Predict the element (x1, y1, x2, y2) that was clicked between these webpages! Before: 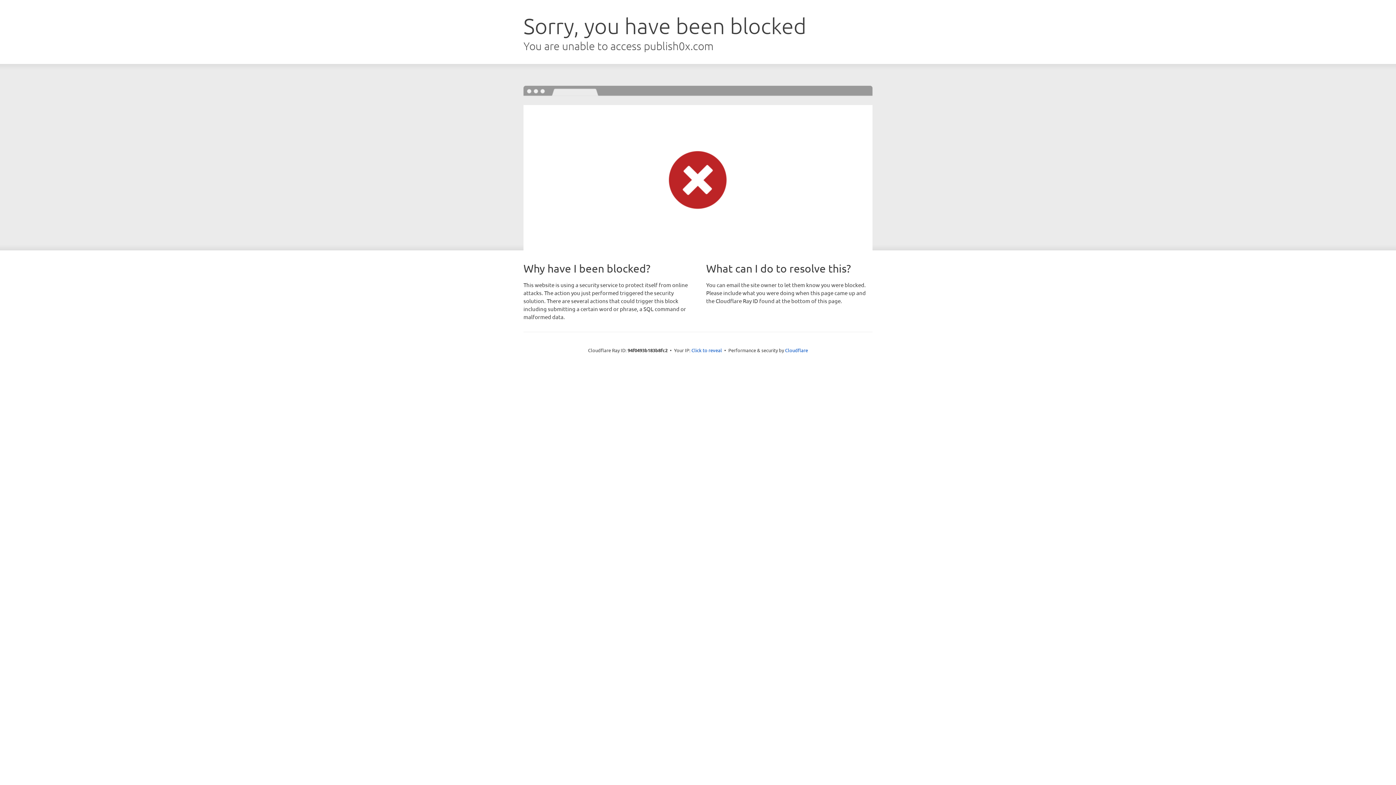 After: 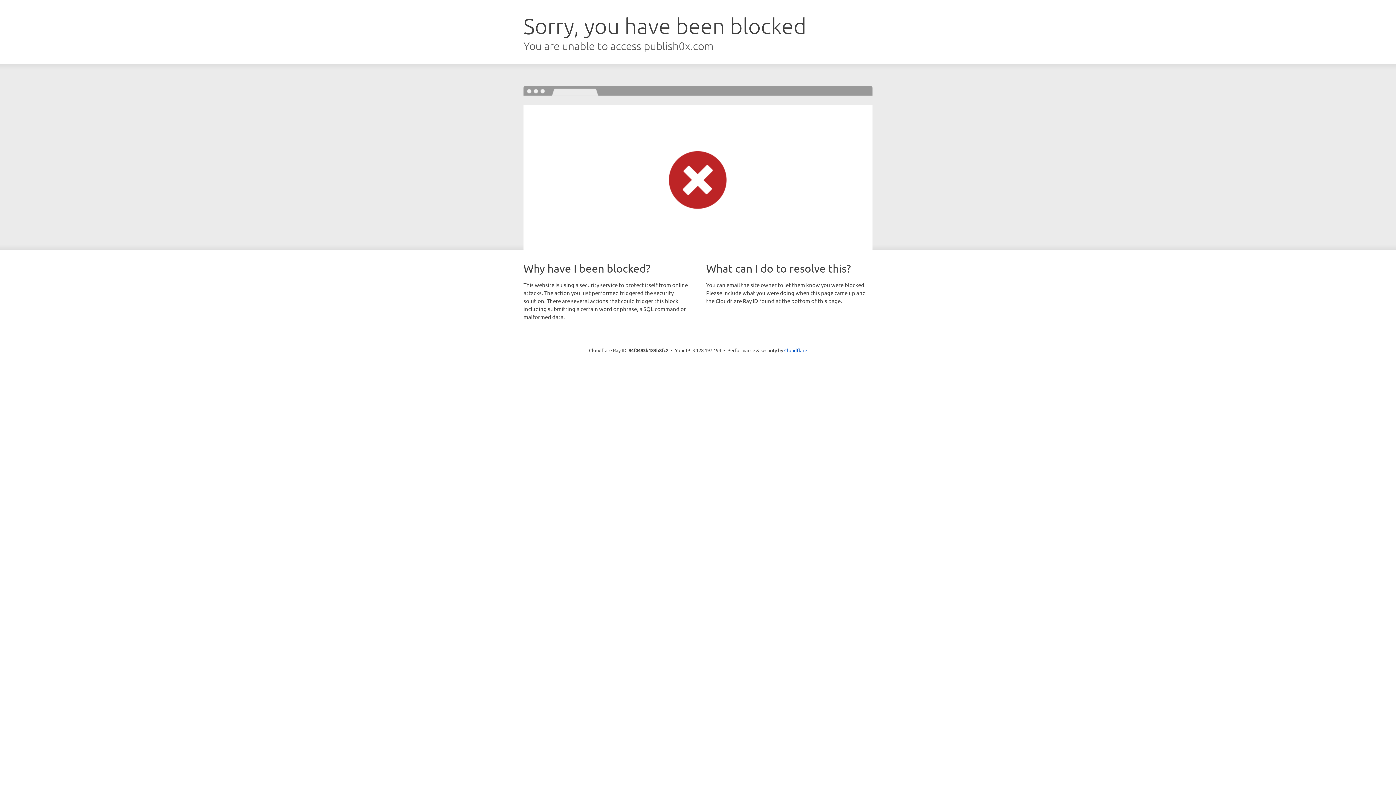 Action: bbox: (691, 346, 722, 353) label: Click to reveal